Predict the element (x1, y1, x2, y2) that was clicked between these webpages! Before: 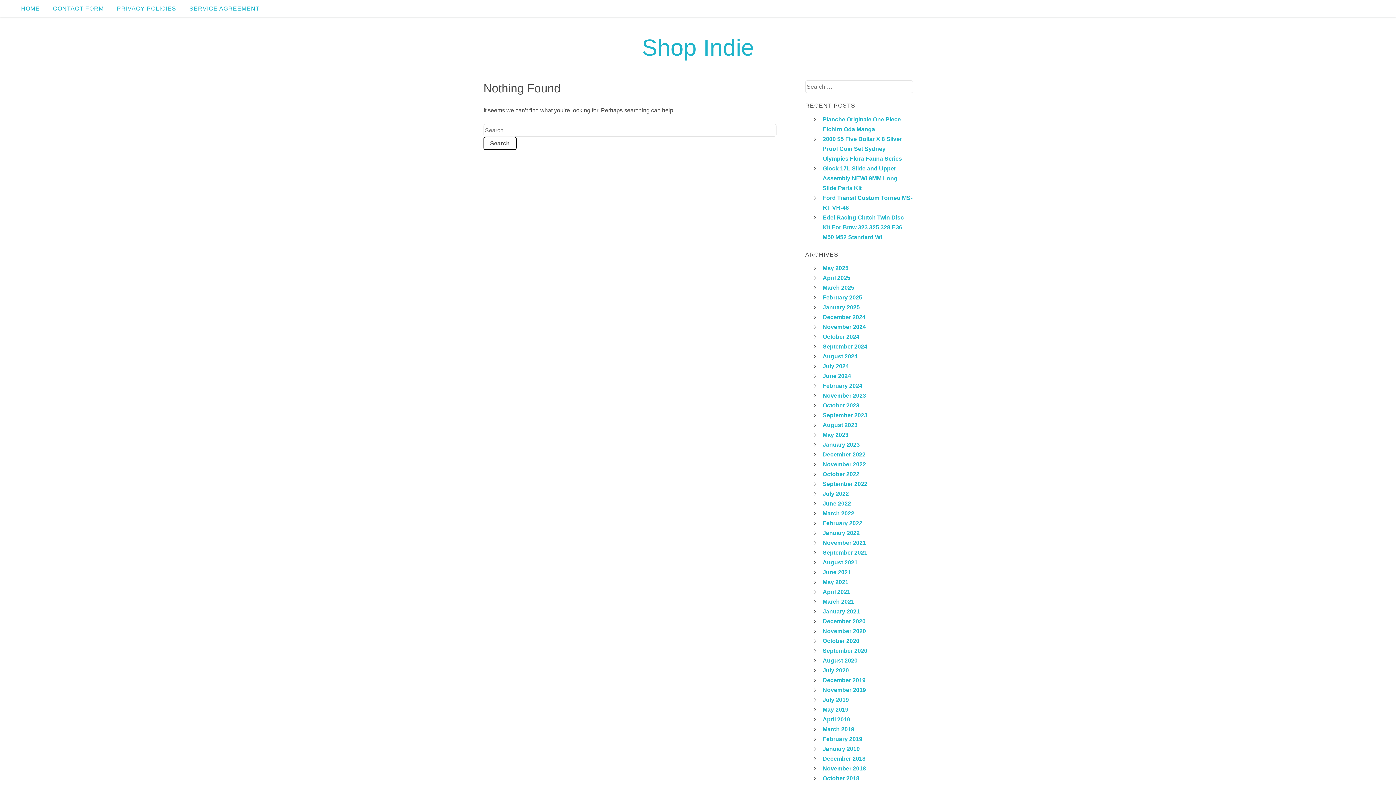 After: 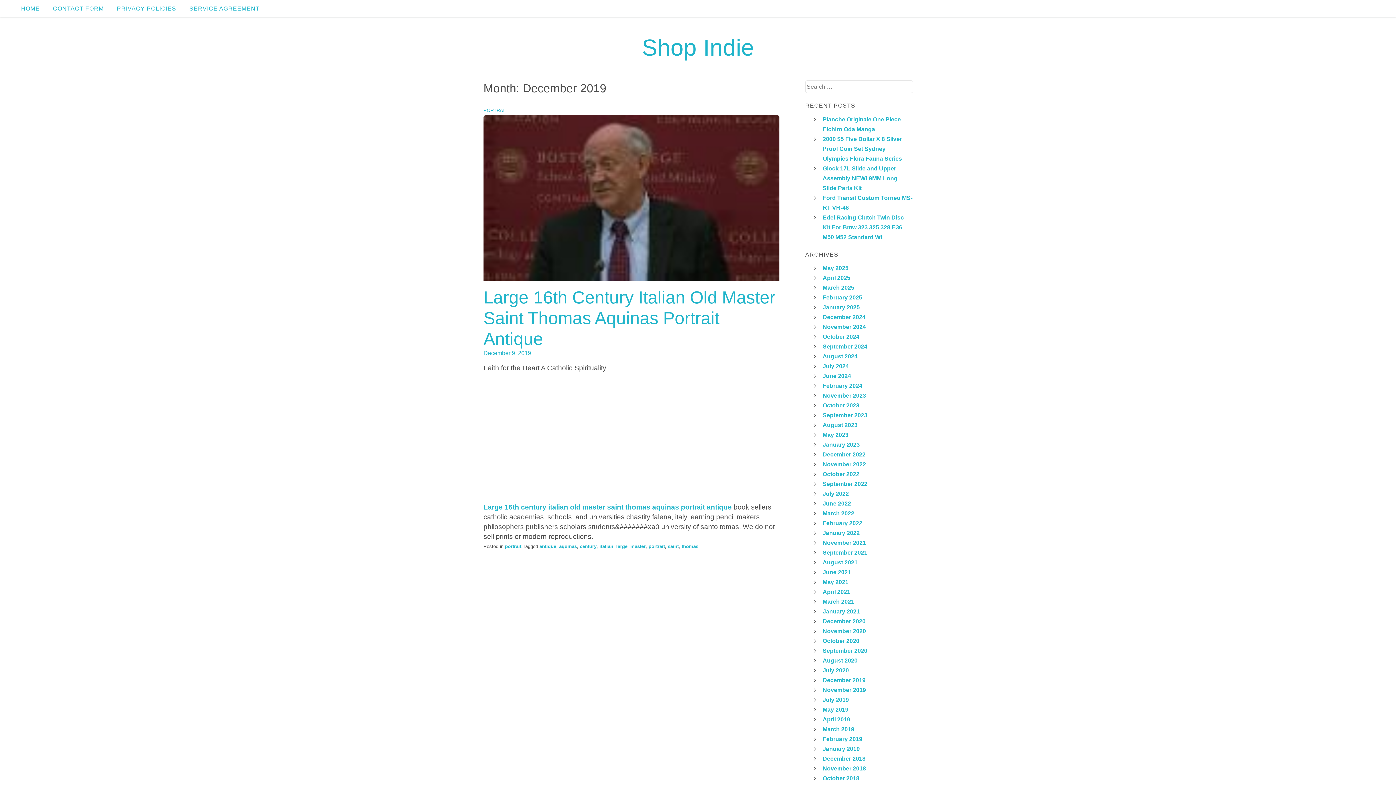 Action: label: December 2019 bbox: (822, 677, 865, 683)